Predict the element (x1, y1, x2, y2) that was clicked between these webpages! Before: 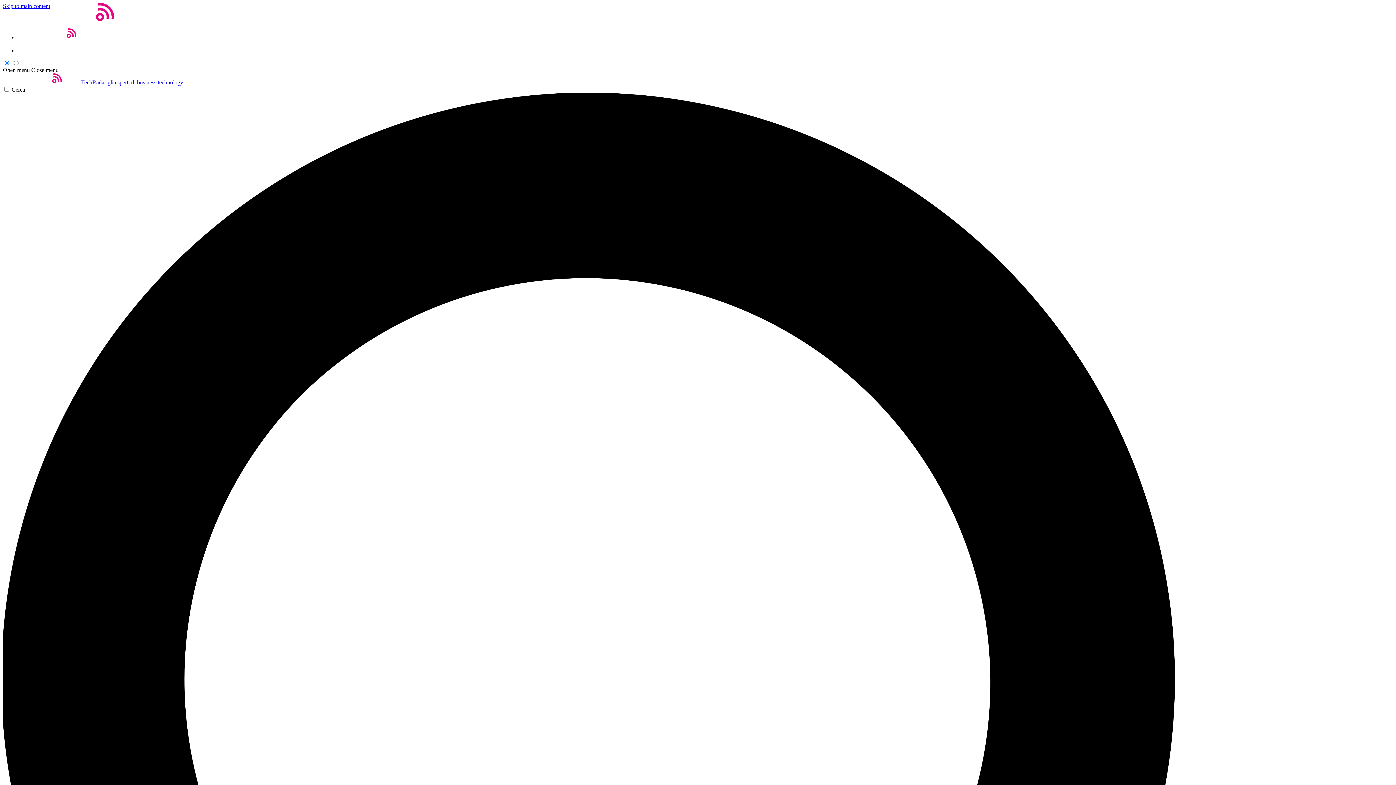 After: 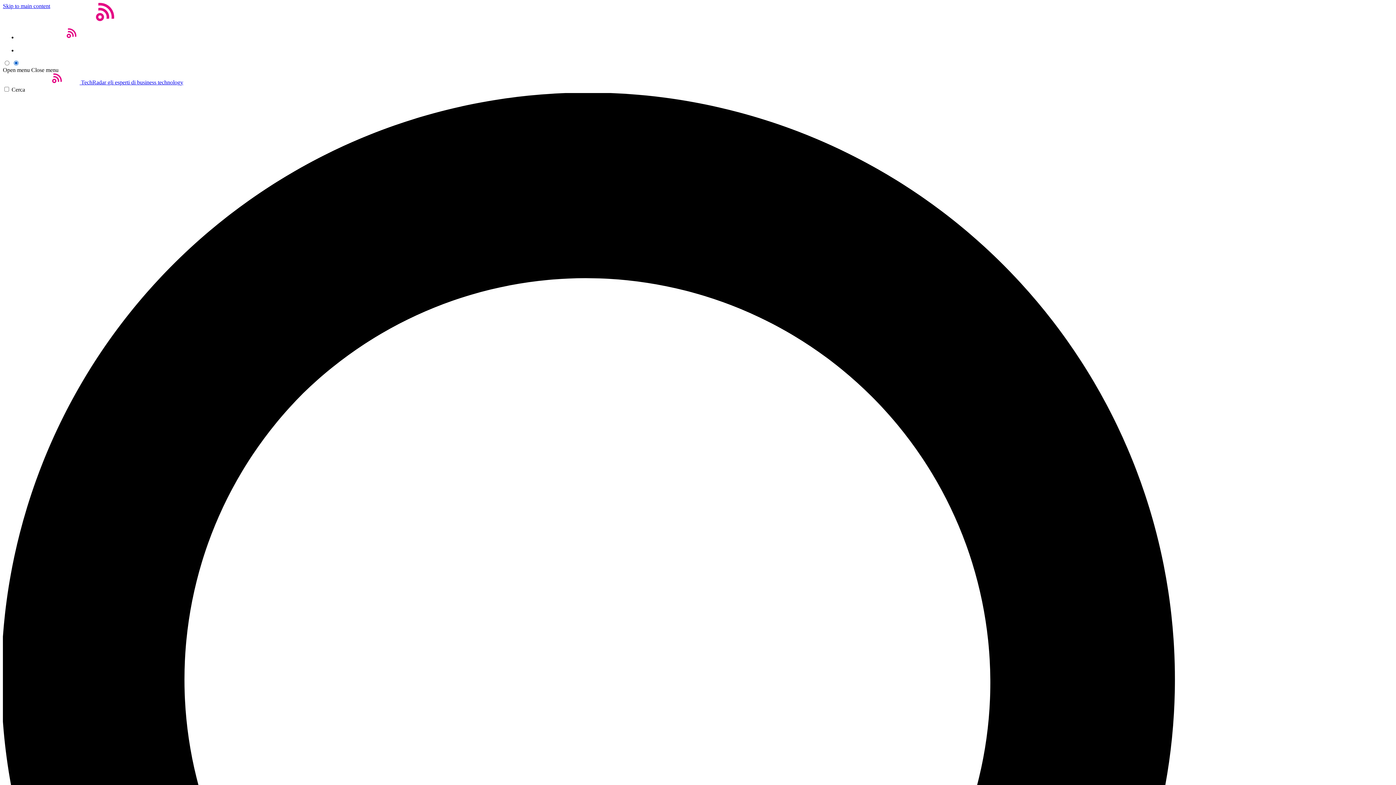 Action: bbox: (2, 66, 29, 73) label: Open menu